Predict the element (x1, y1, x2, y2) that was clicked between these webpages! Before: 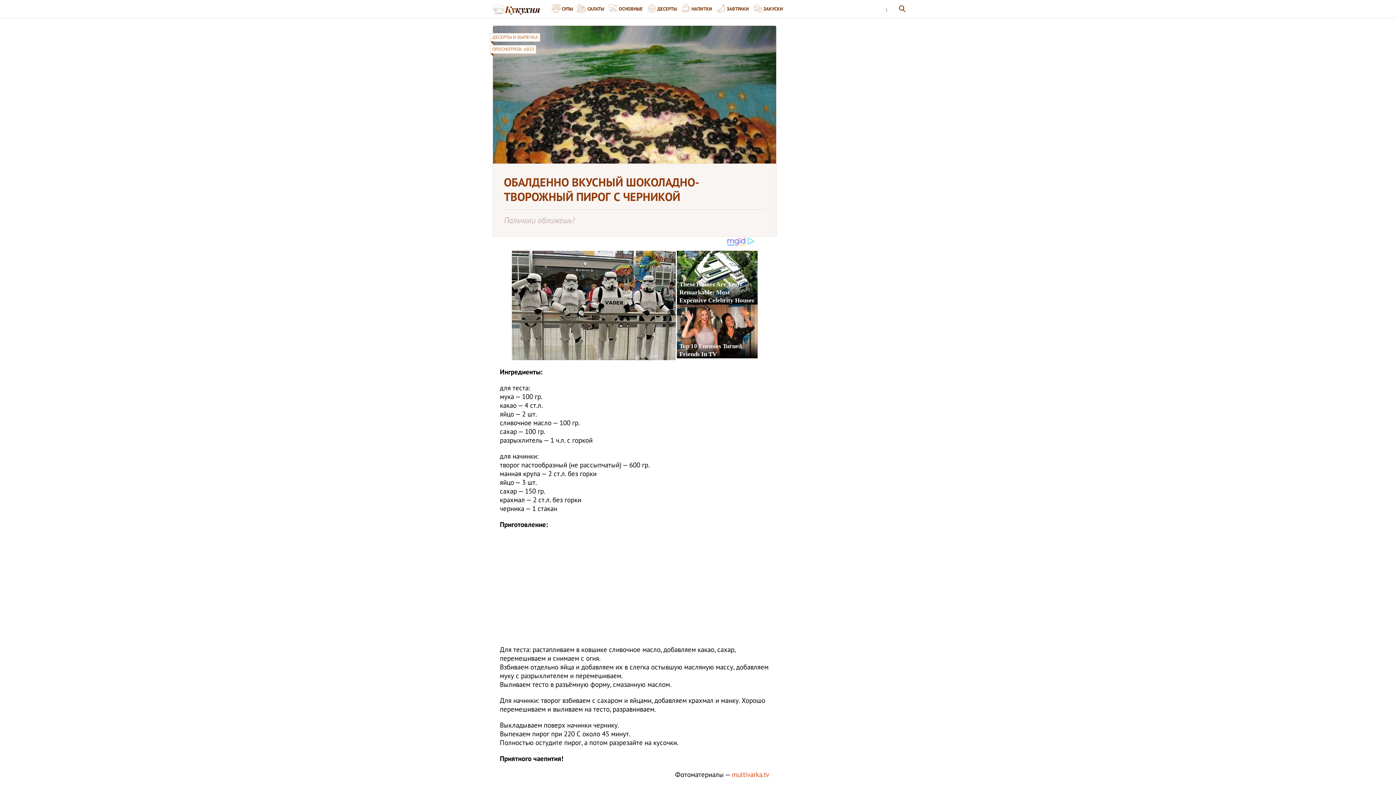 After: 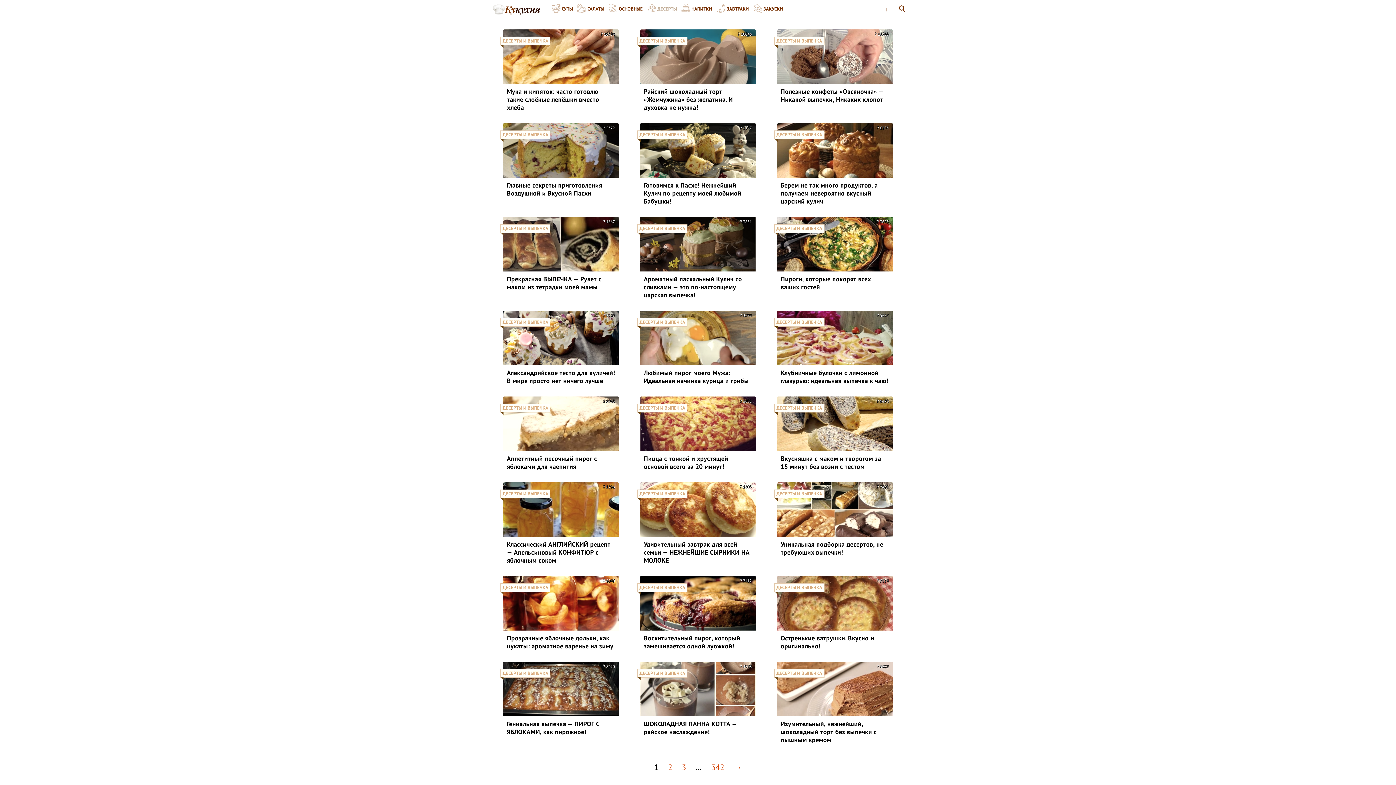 Action: label: ДЕСЕРТЫ bbox: (646, 0, 680, 17)